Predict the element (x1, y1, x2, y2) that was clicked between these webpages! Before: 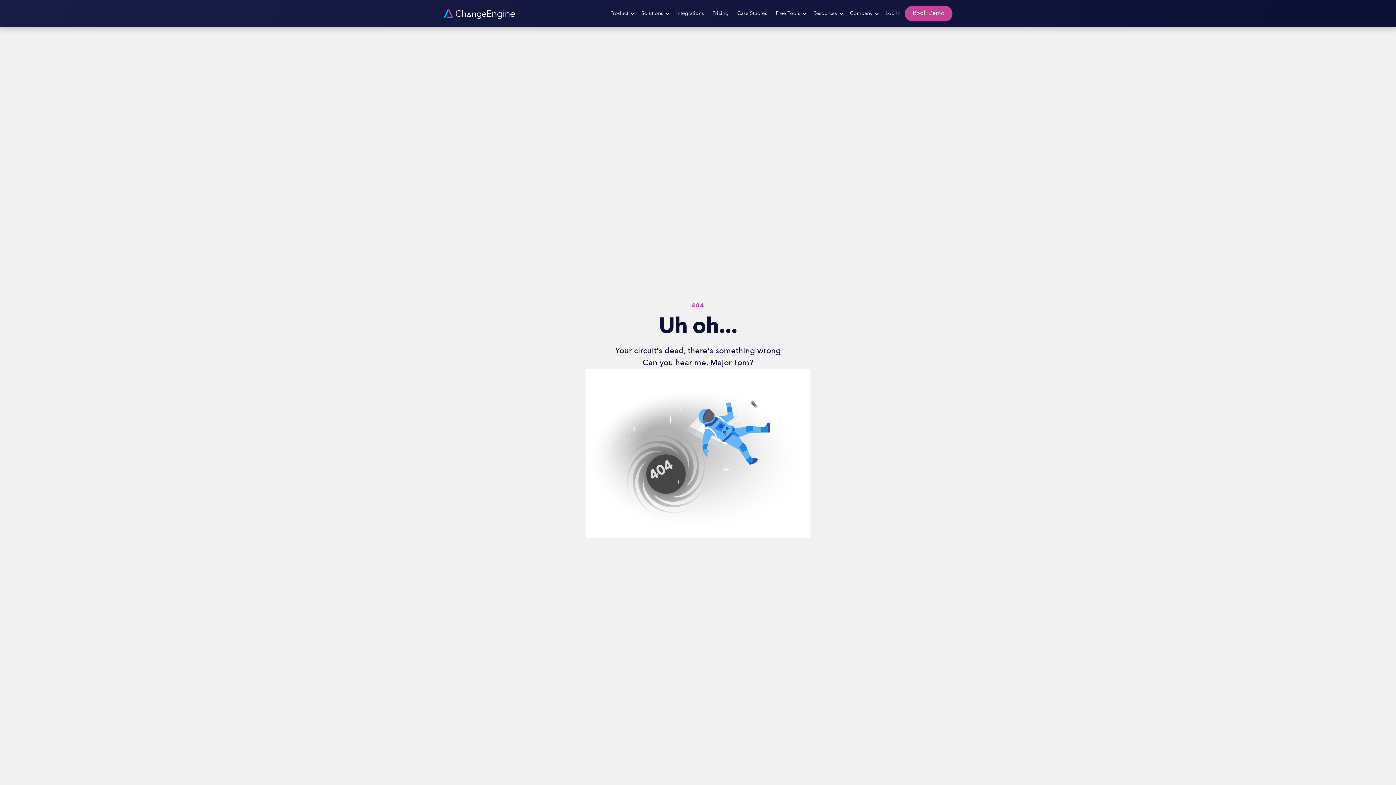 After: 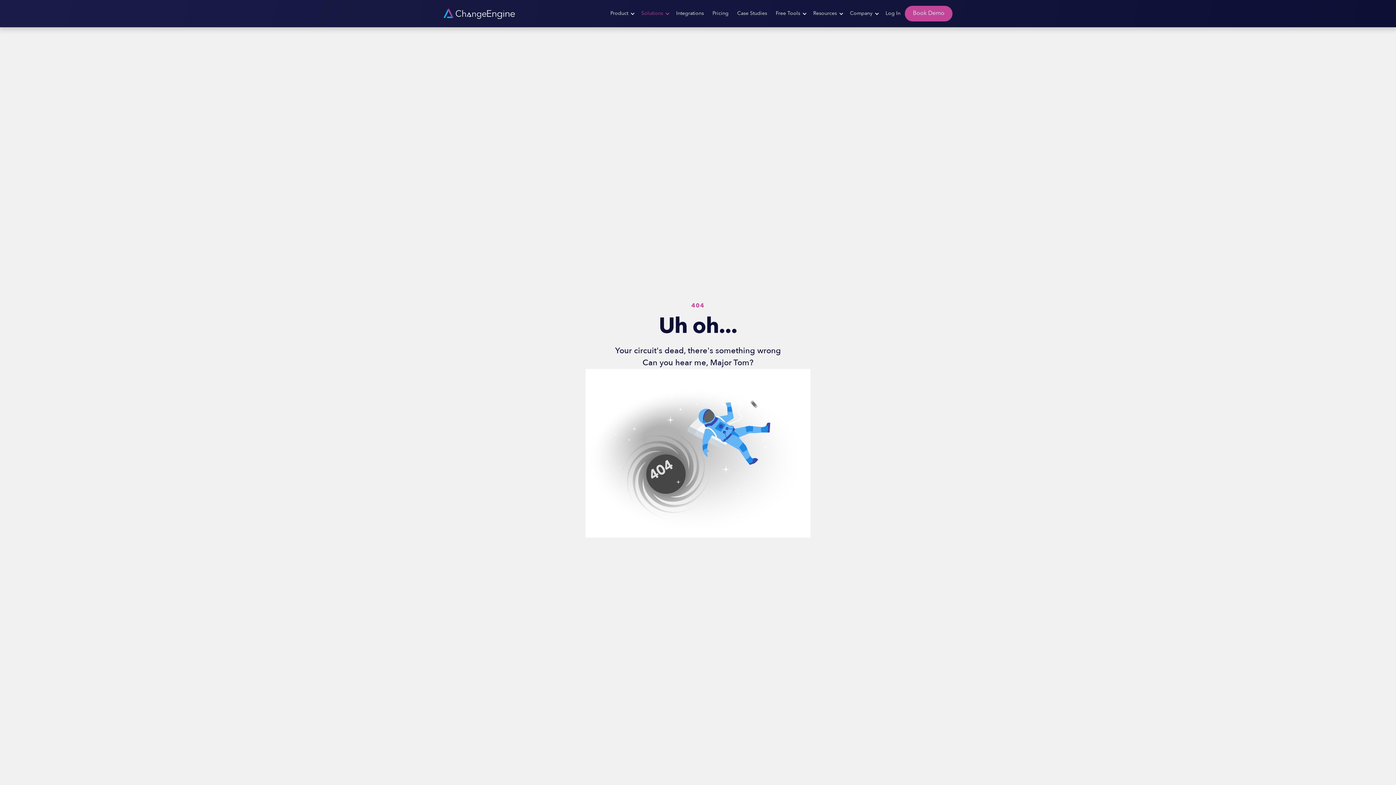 Action: label: Solutions bbox: (637, 1, 672, 25)